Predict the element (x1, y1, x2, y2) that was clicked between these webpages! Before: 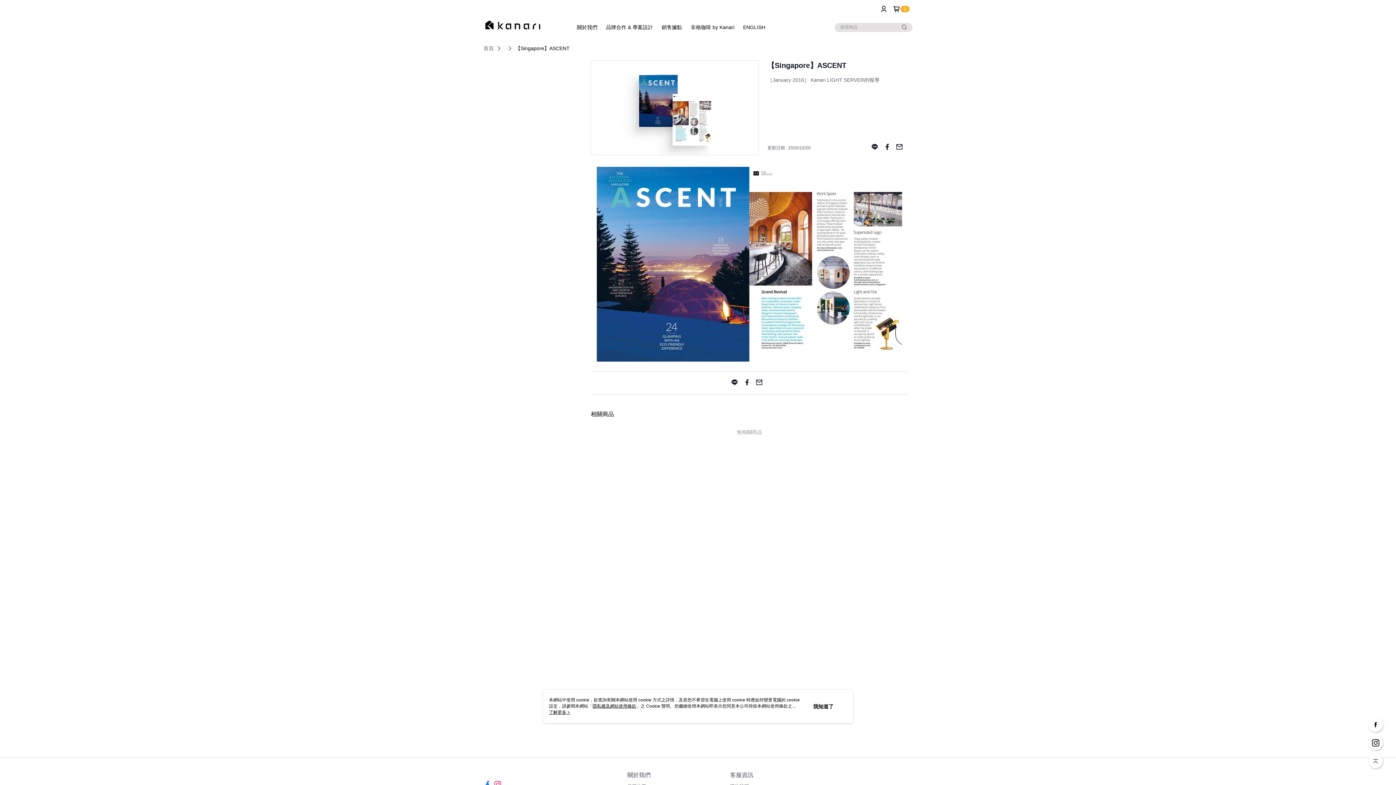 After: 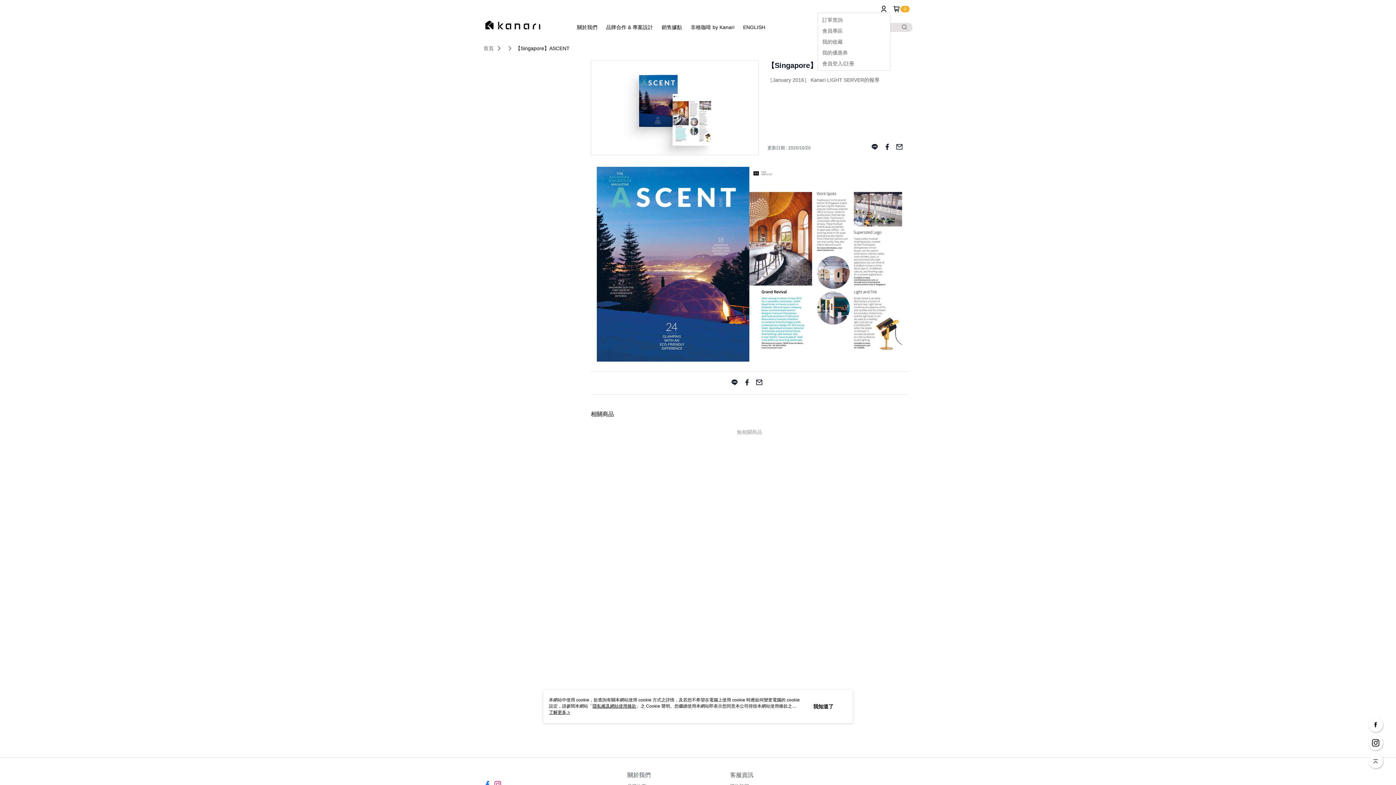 Action: bbox: (886, 5, 890, 12)